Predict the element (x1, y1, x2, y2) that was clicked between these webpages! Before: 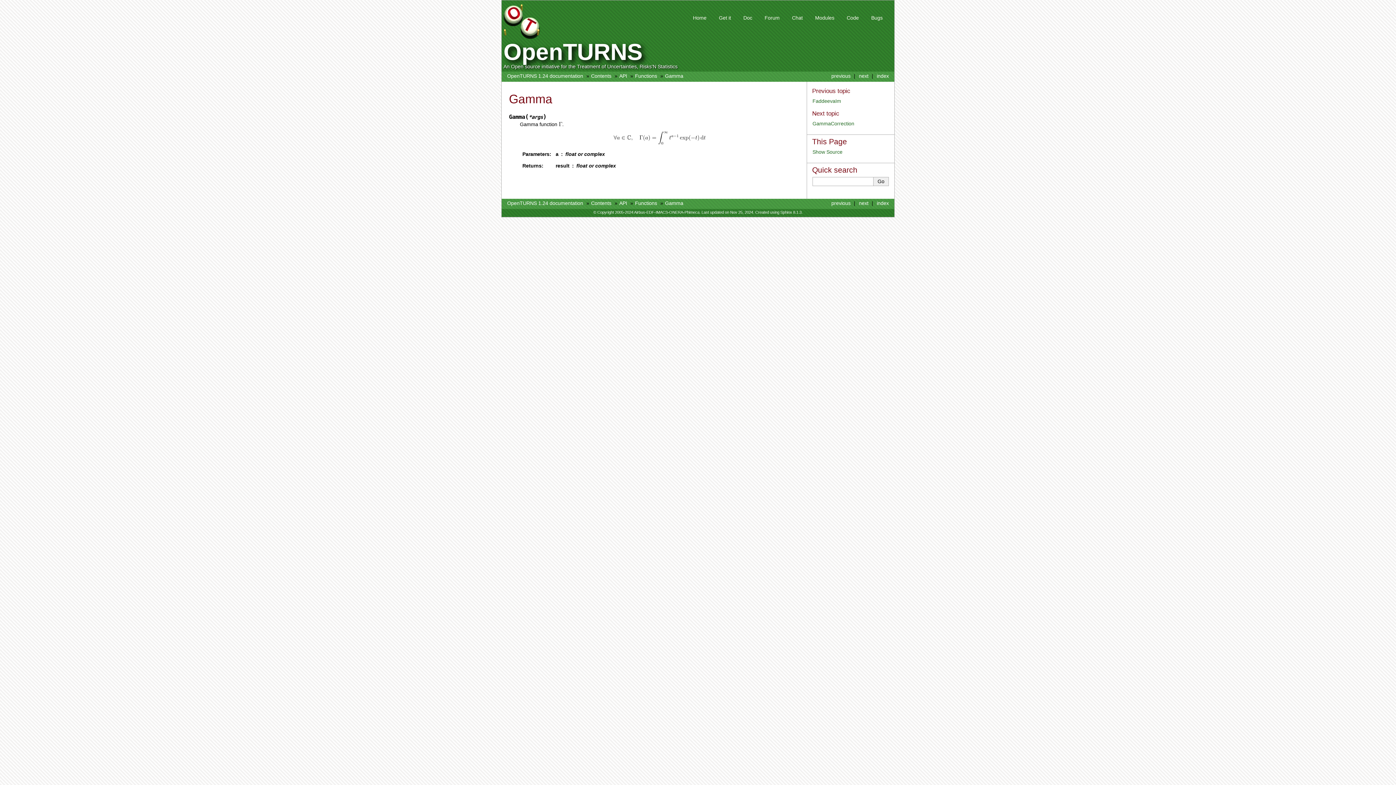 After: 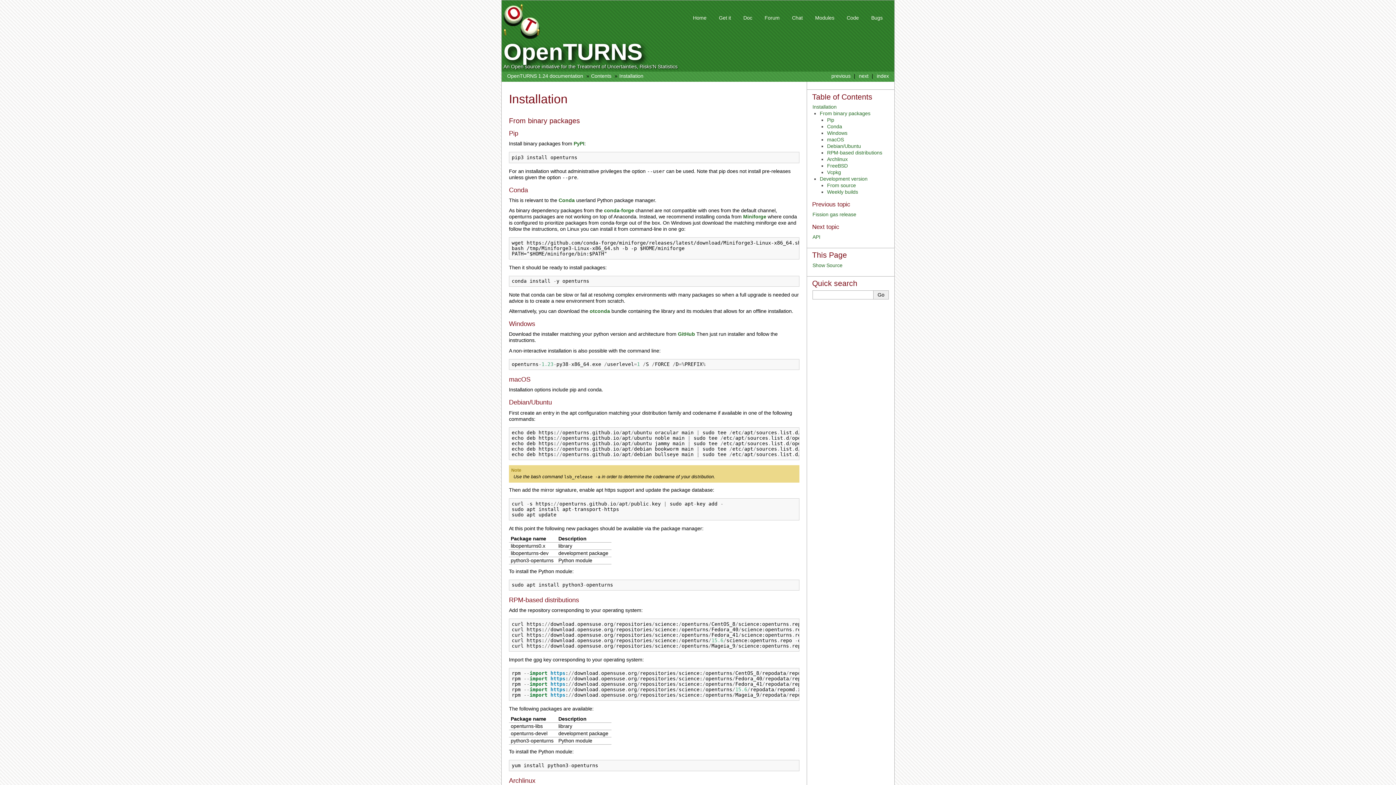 Action: label: Get it bbox: (714, 12, 735, 23)